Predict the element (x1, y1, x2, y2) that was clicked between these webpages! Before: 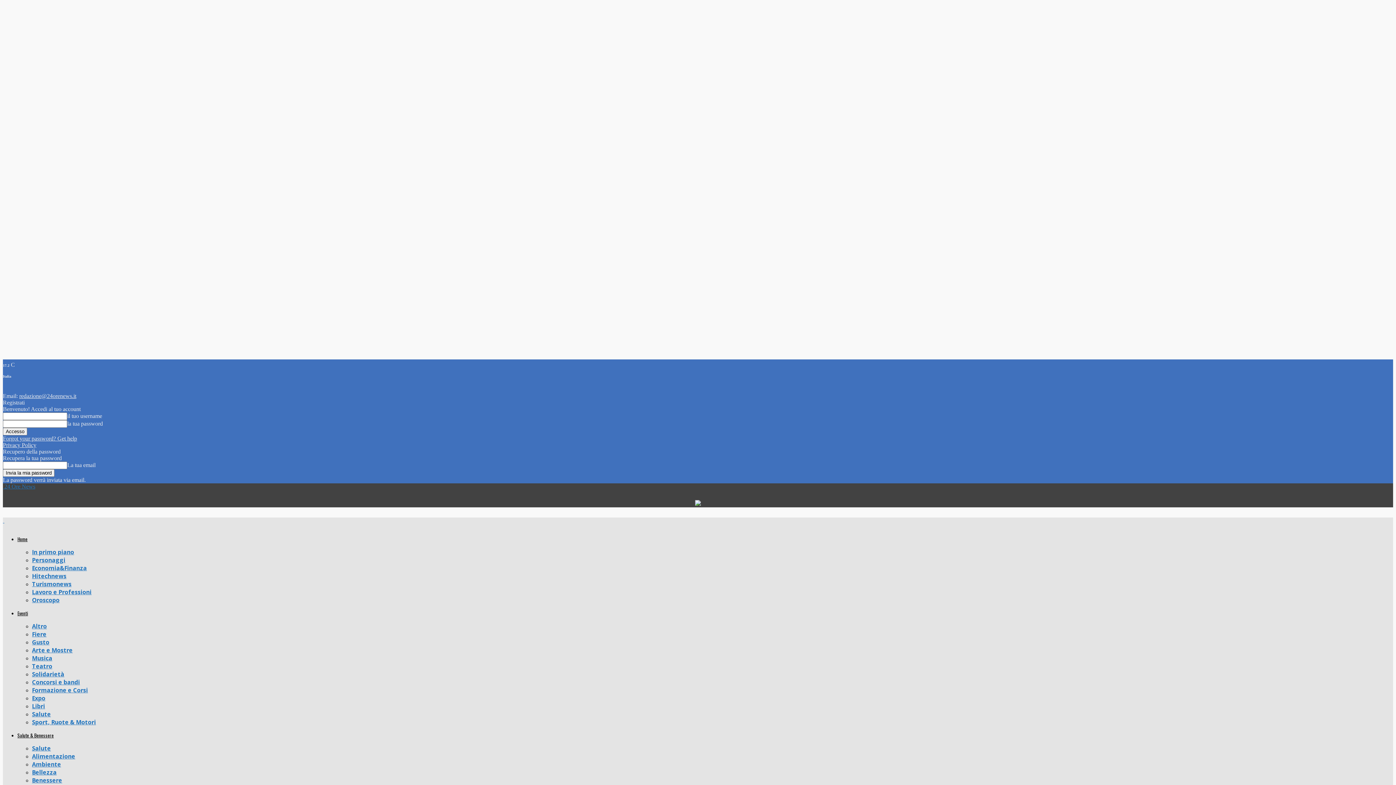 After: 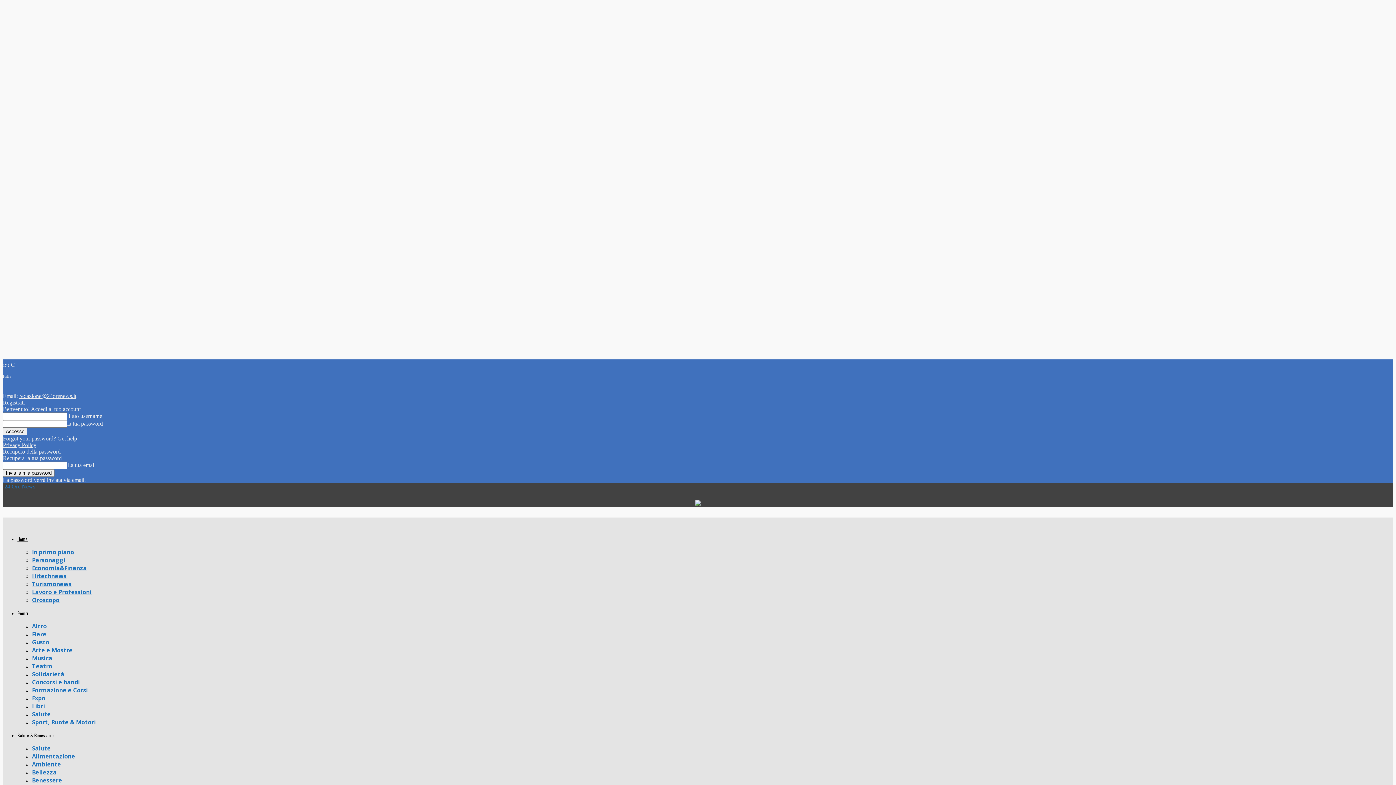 Action: label: redazione@24orenews.it bbox: (19, 393, 76, 399)